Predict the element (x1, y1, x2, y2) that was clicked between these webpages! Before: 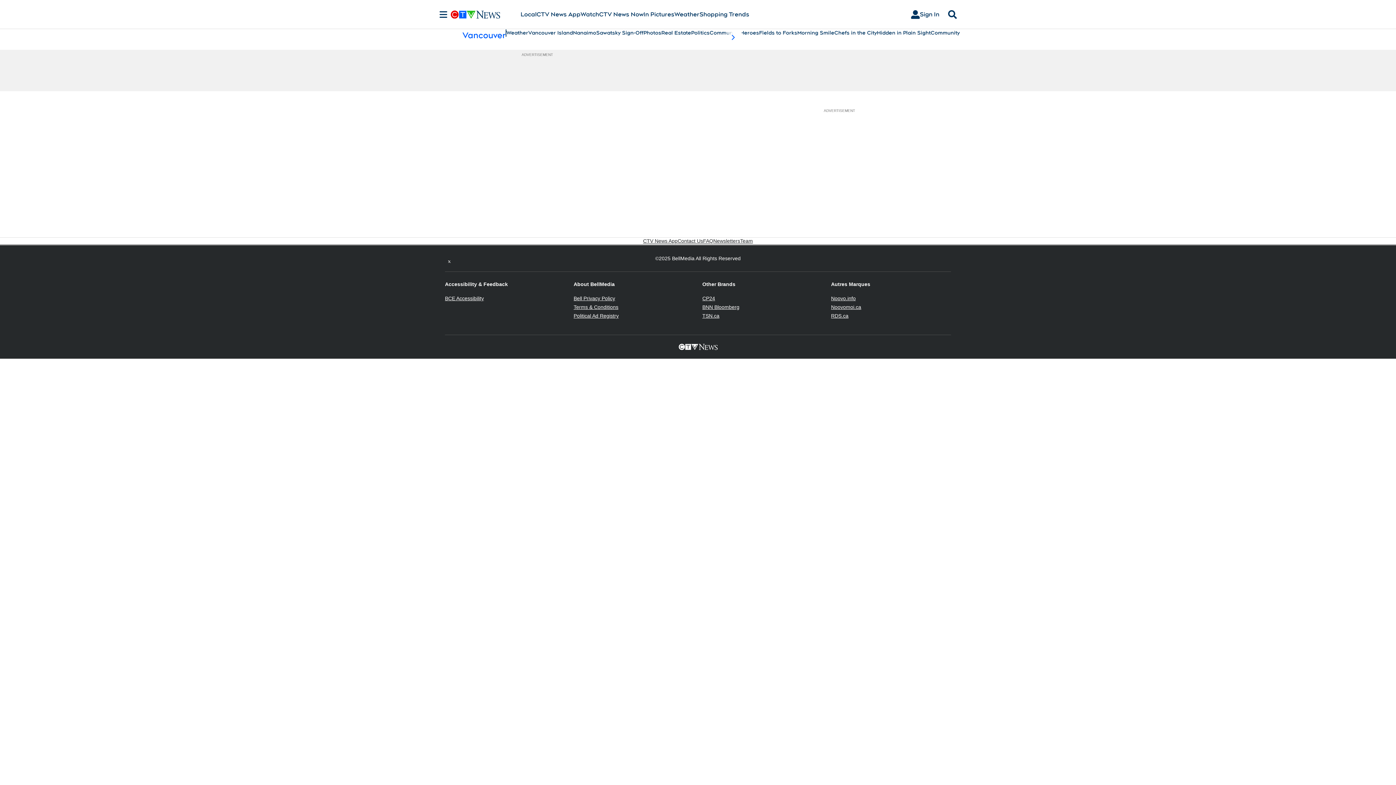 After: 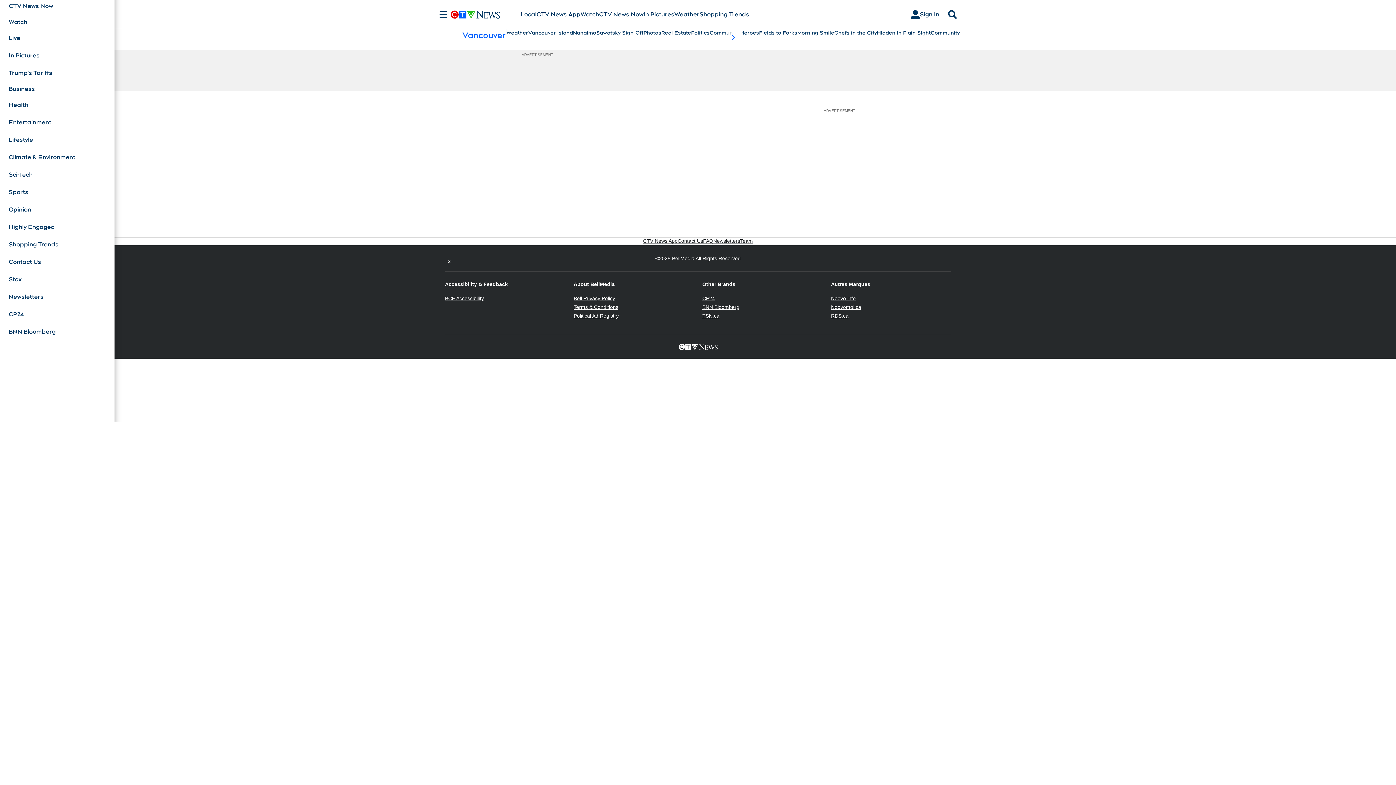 Action: bbox: (436, 10, 450, 18) label: Sections